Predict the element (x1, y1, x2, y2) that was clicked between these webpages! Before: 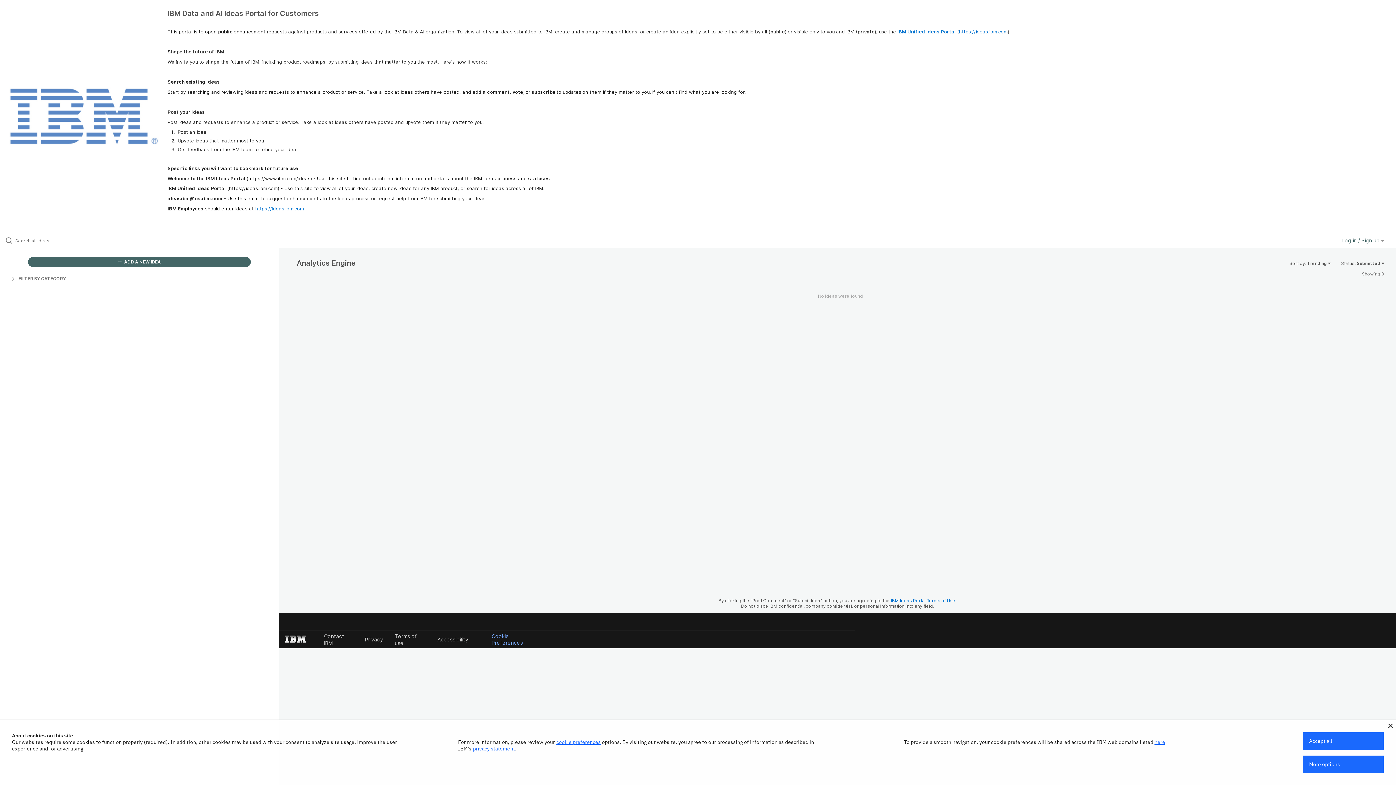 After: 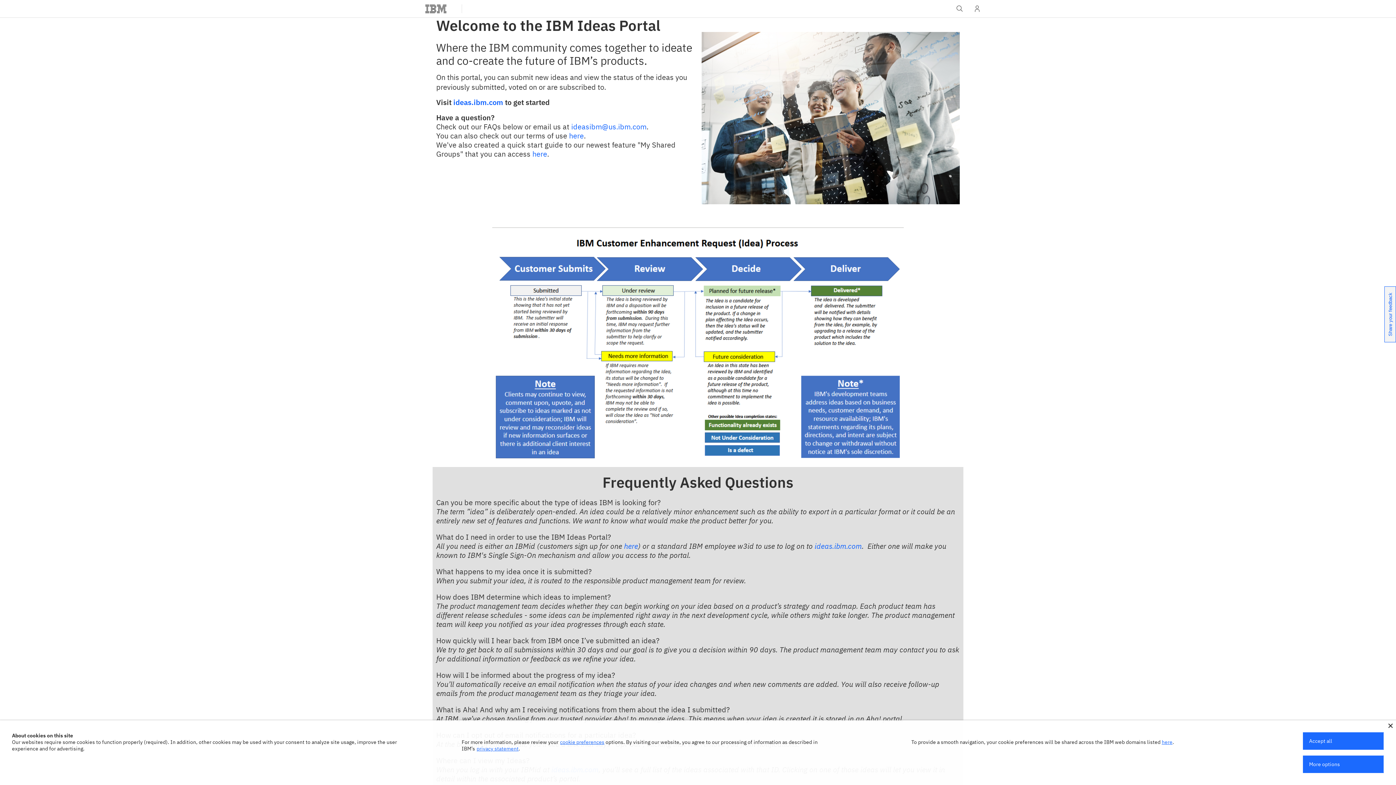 Action: label: Welcome to the IBM Ideas Portal bbox: (167, 175, 245, 181)